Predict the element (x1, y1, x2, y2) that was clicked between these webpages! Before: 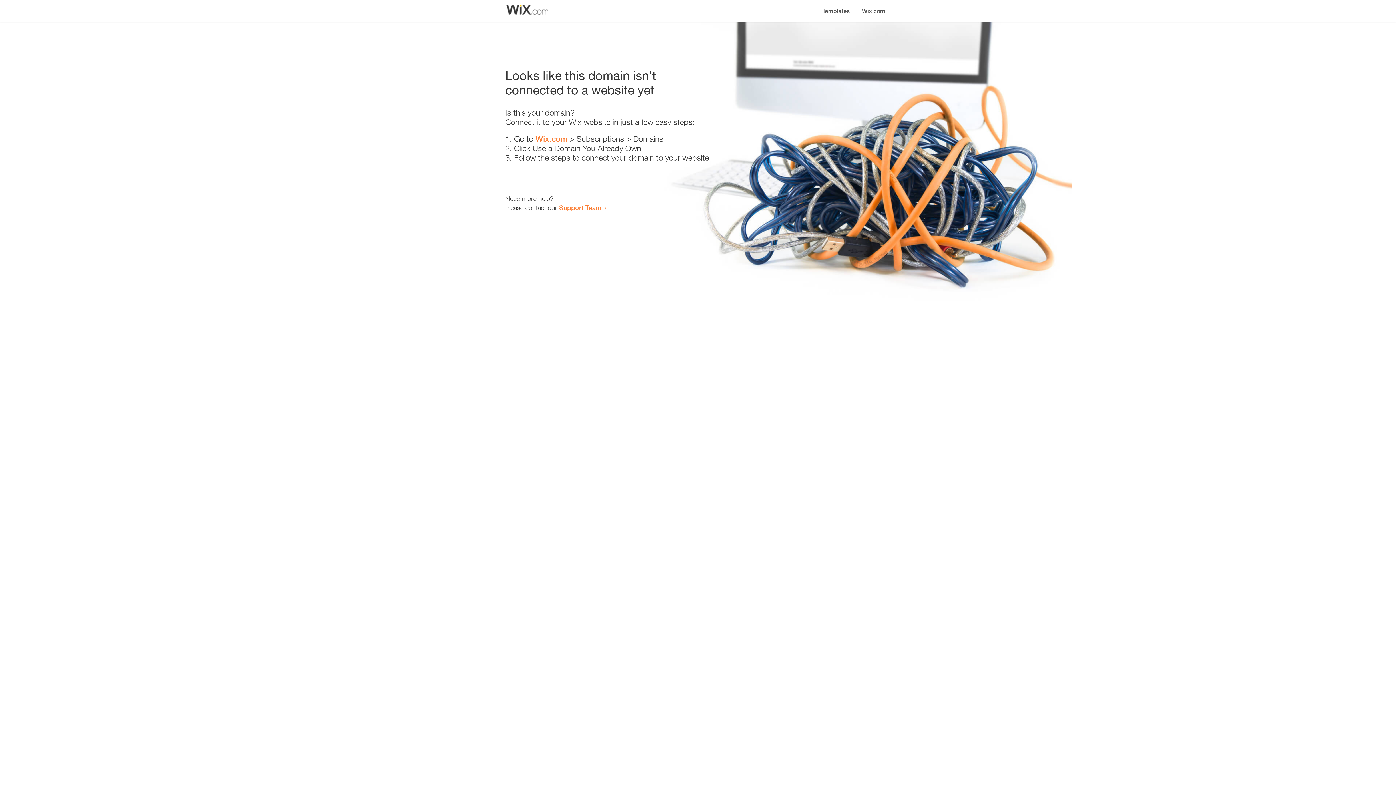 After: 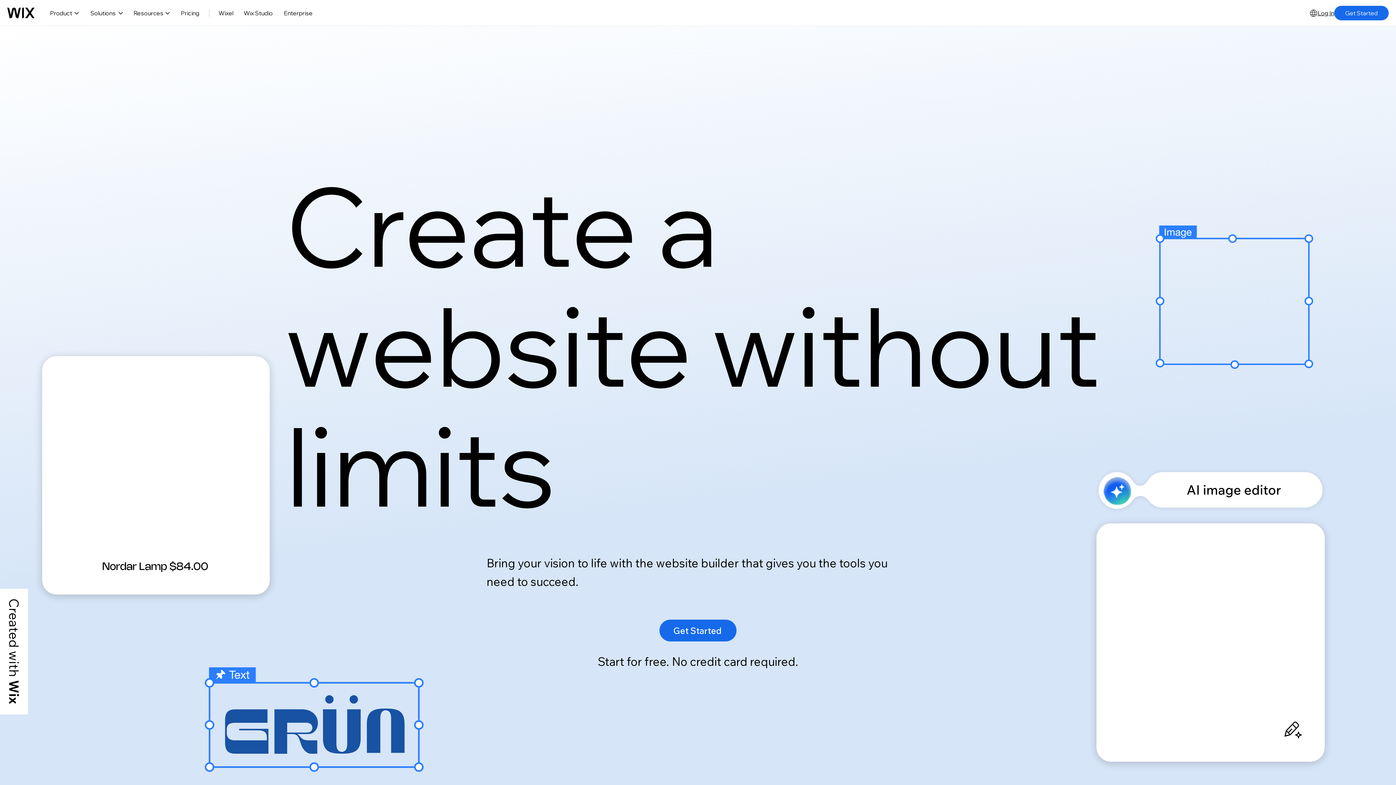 Action: label: Wix.com bbox: (856, 0, 890, 14)